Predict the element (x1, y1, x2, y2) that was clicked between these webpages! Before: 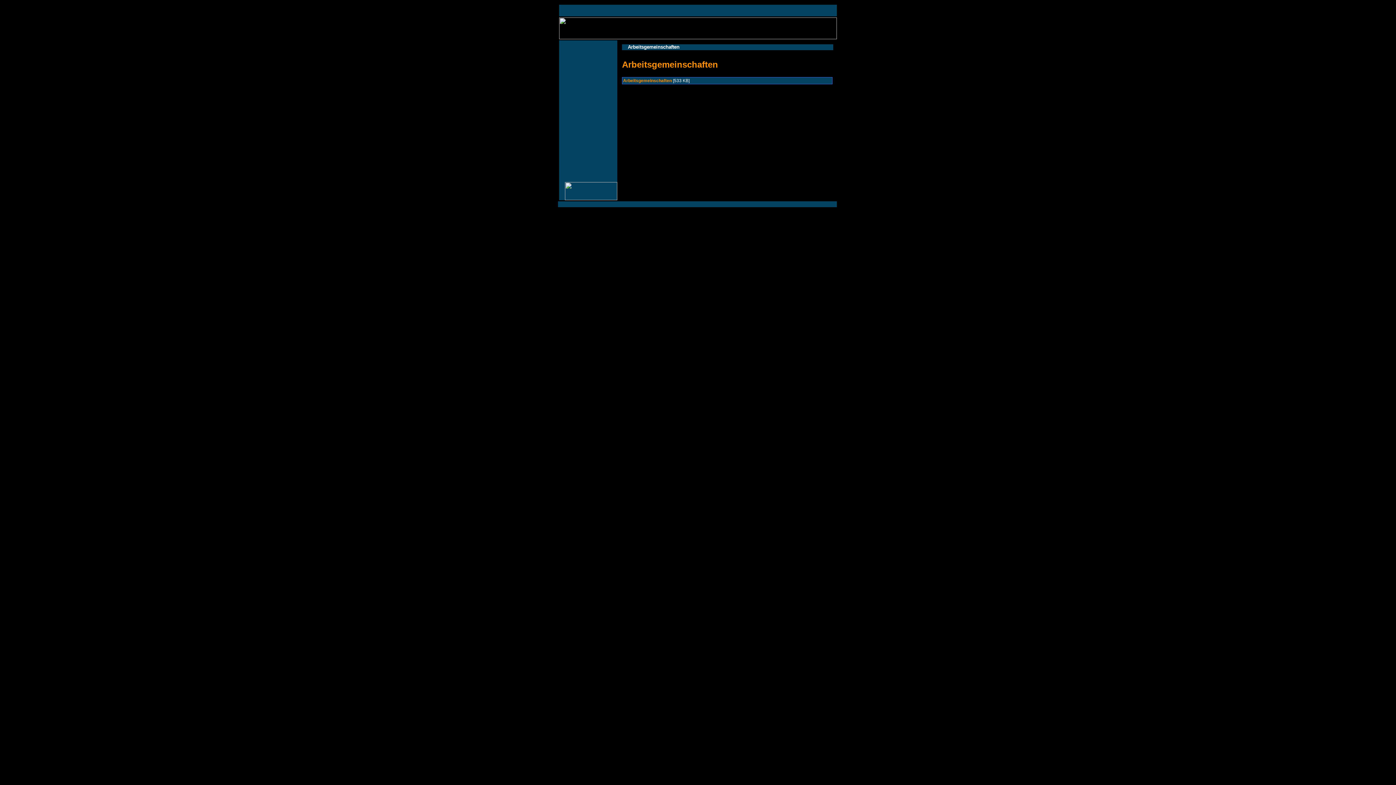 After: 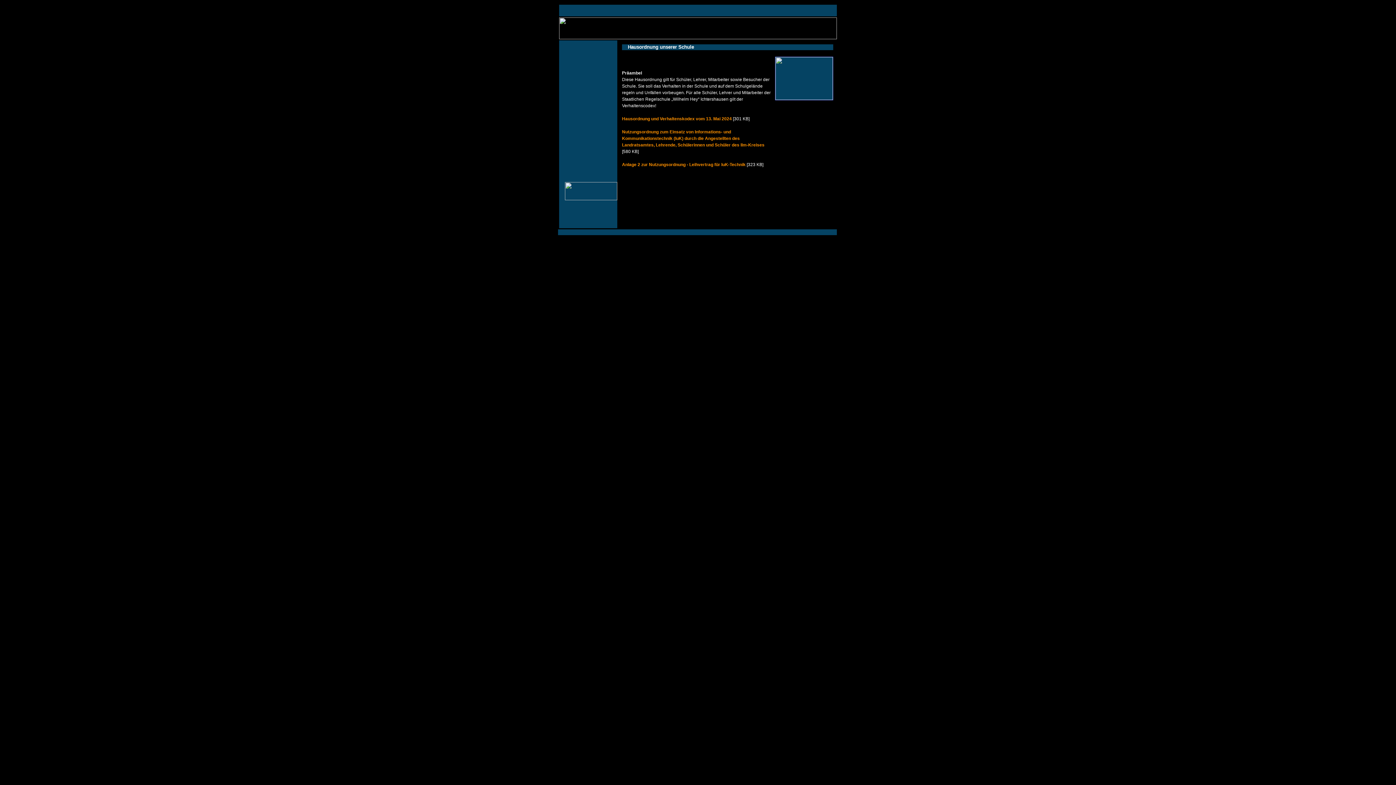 Action: bbox: (559, 63, 617, 69)